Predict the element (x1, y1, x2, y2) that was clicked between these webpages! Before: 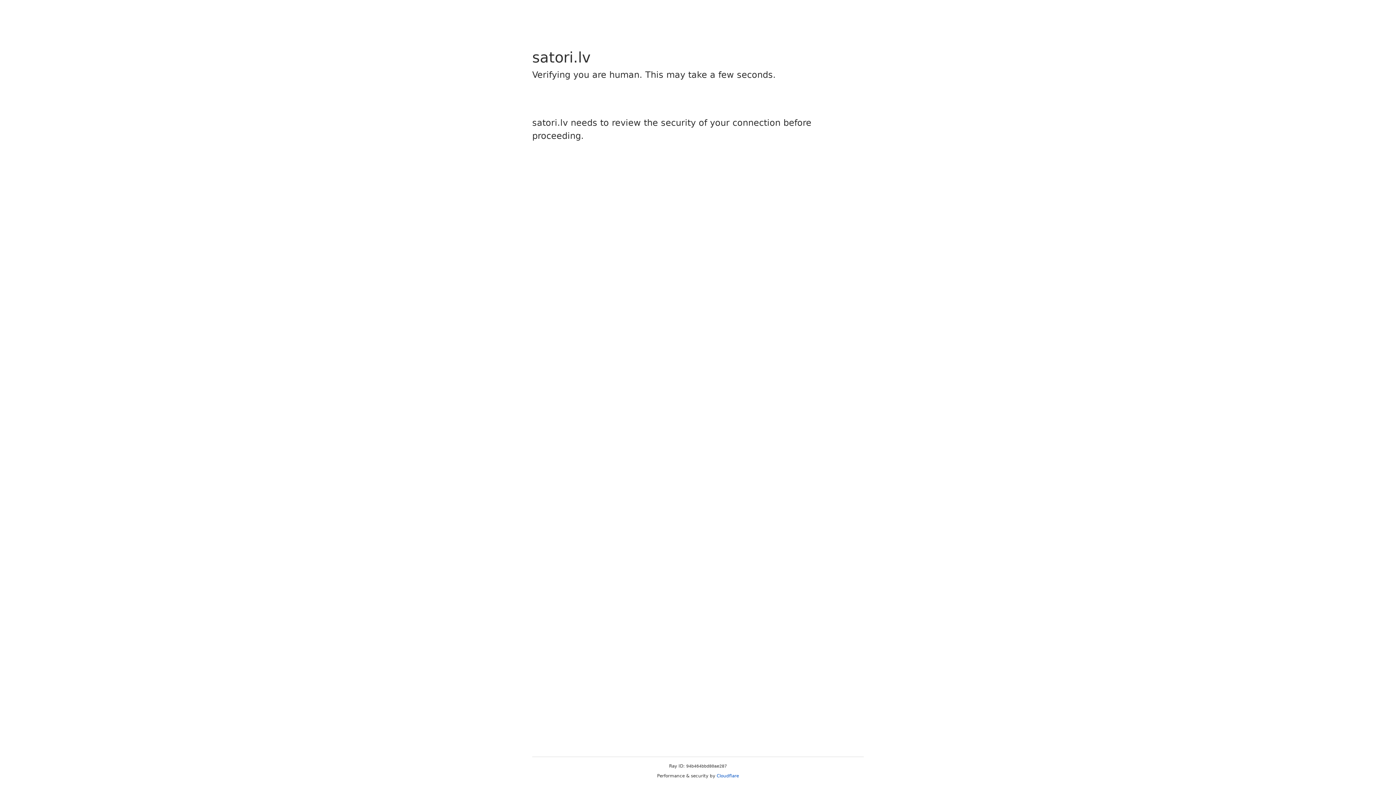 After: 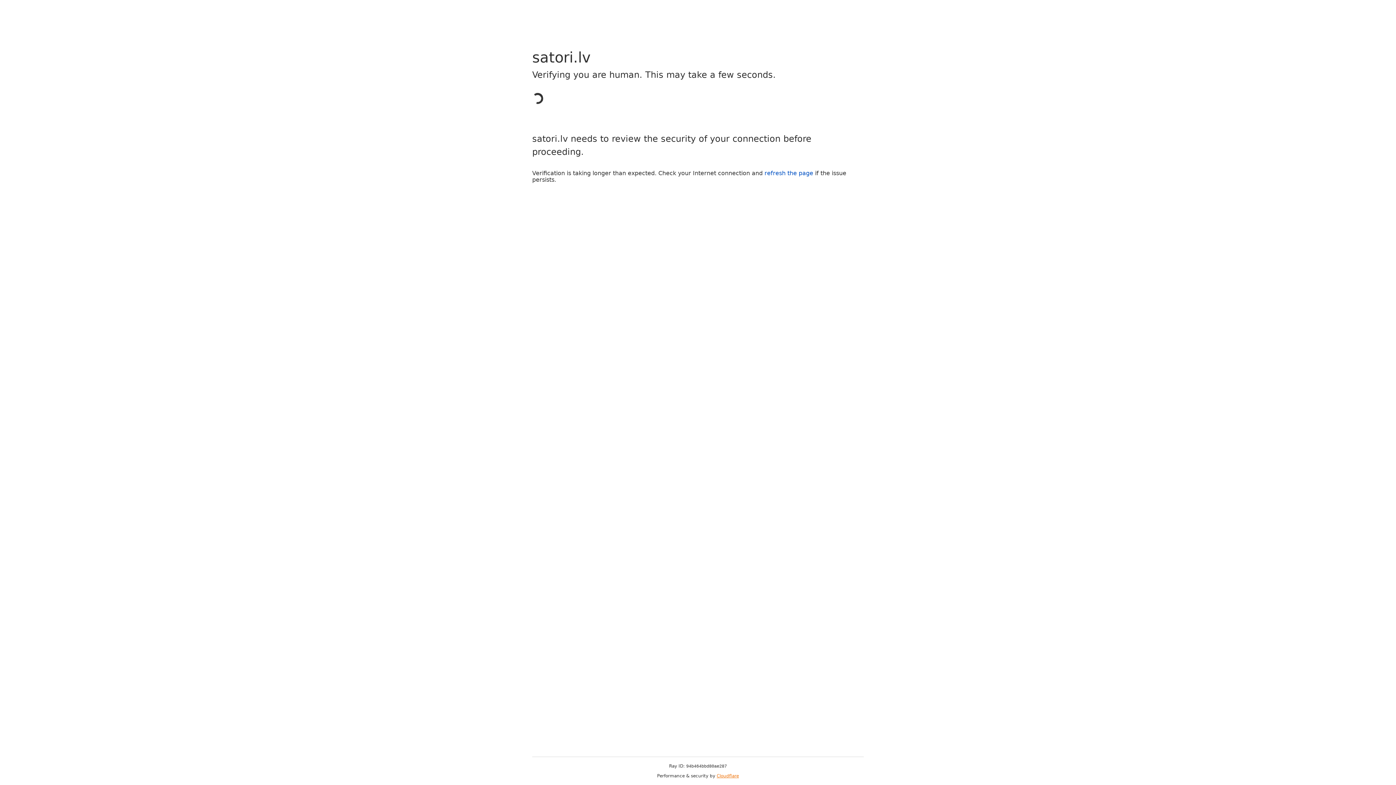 Action: bbox: (716, 773, 739, 778) label: Cloudflare